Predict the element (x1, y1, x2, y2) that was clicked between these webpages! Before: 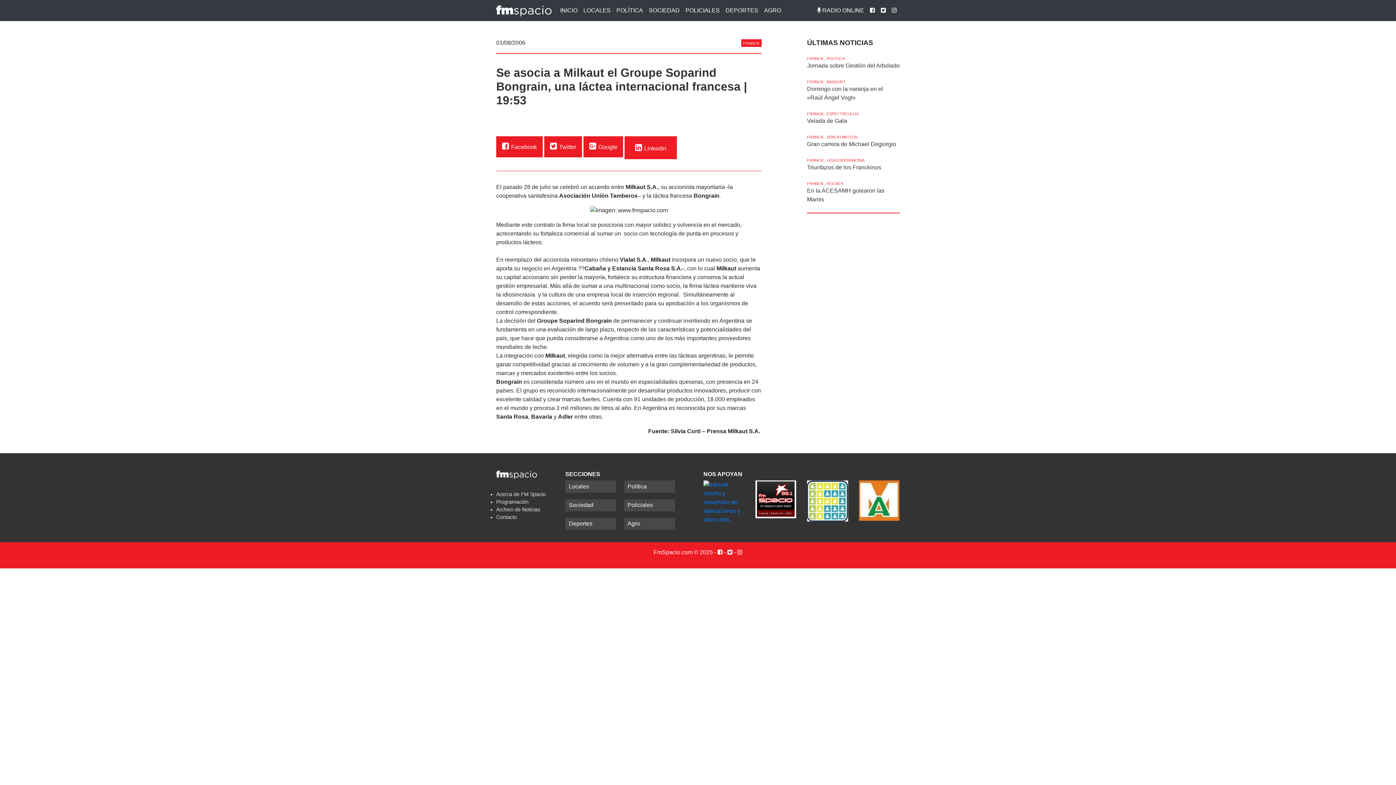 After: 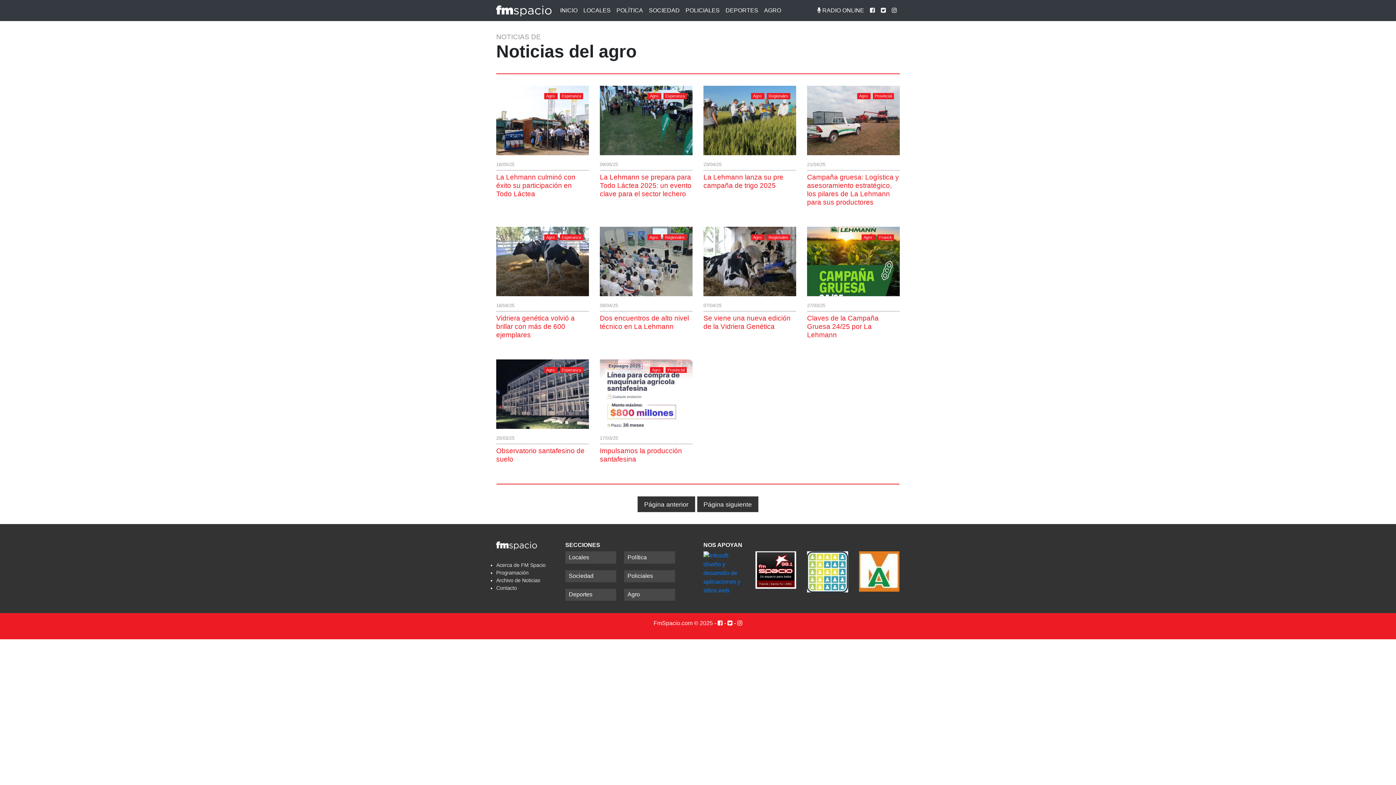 Action: bbox: (624, 518, 675, 530) label: Agro